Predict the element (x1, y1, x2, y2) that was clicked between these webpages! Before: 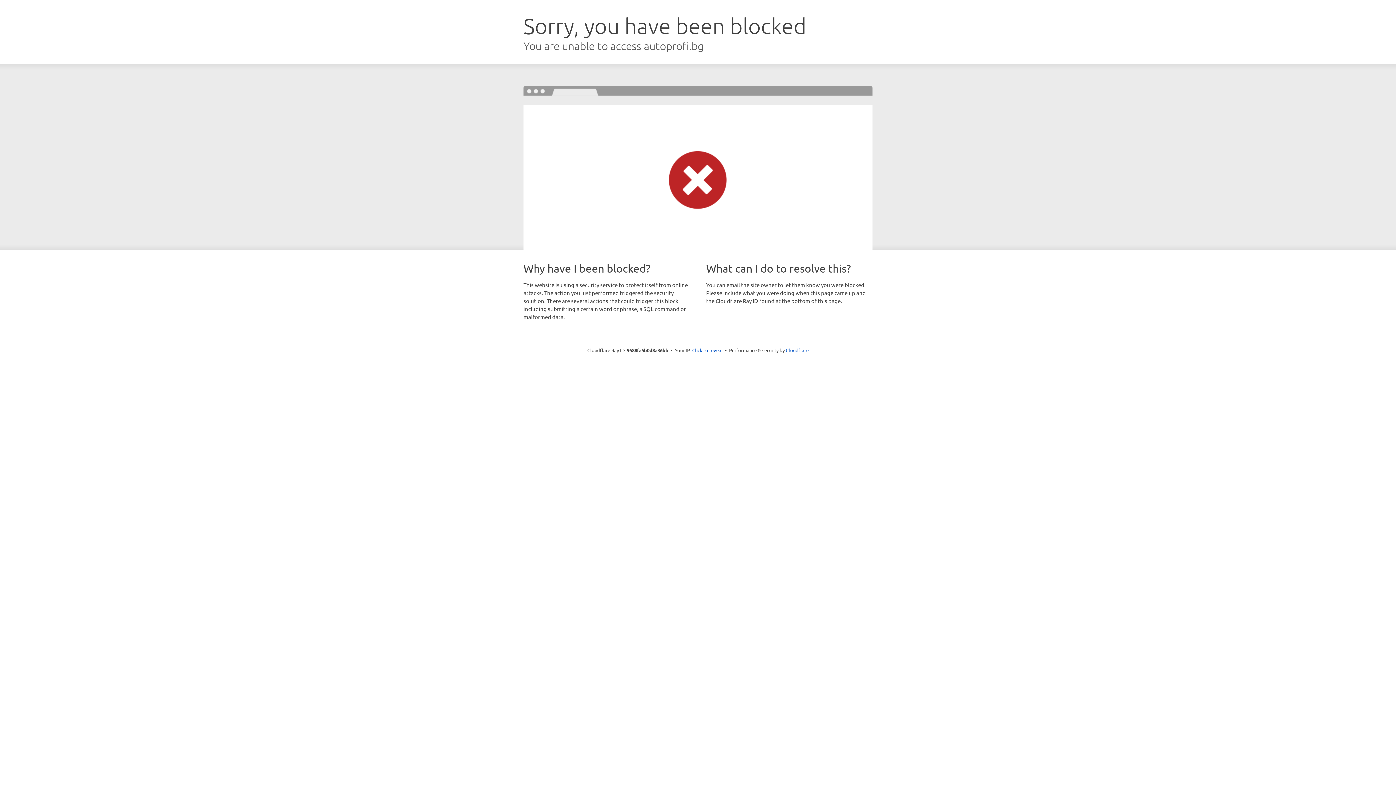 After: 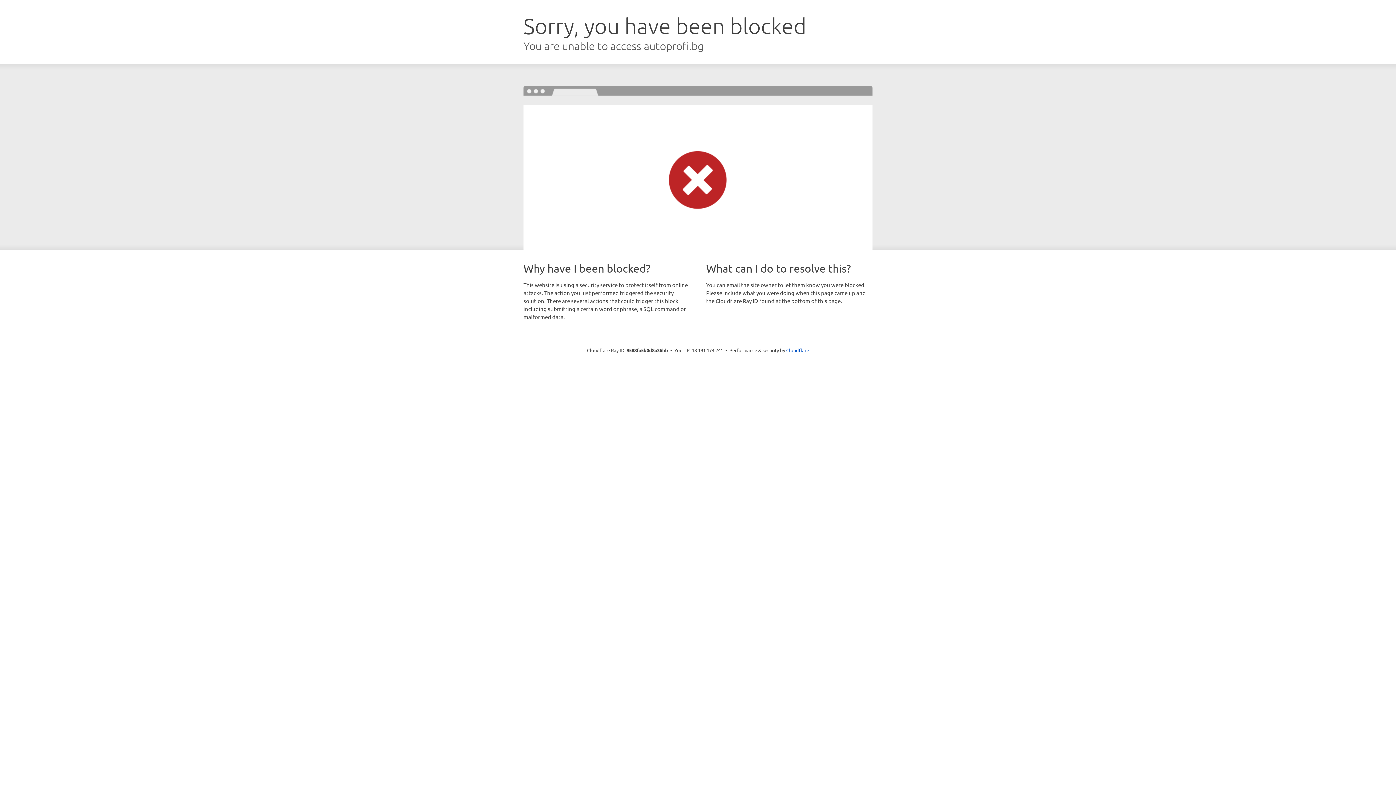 Action: bbox: (692, 346, 722, 353) label: Click to reveal